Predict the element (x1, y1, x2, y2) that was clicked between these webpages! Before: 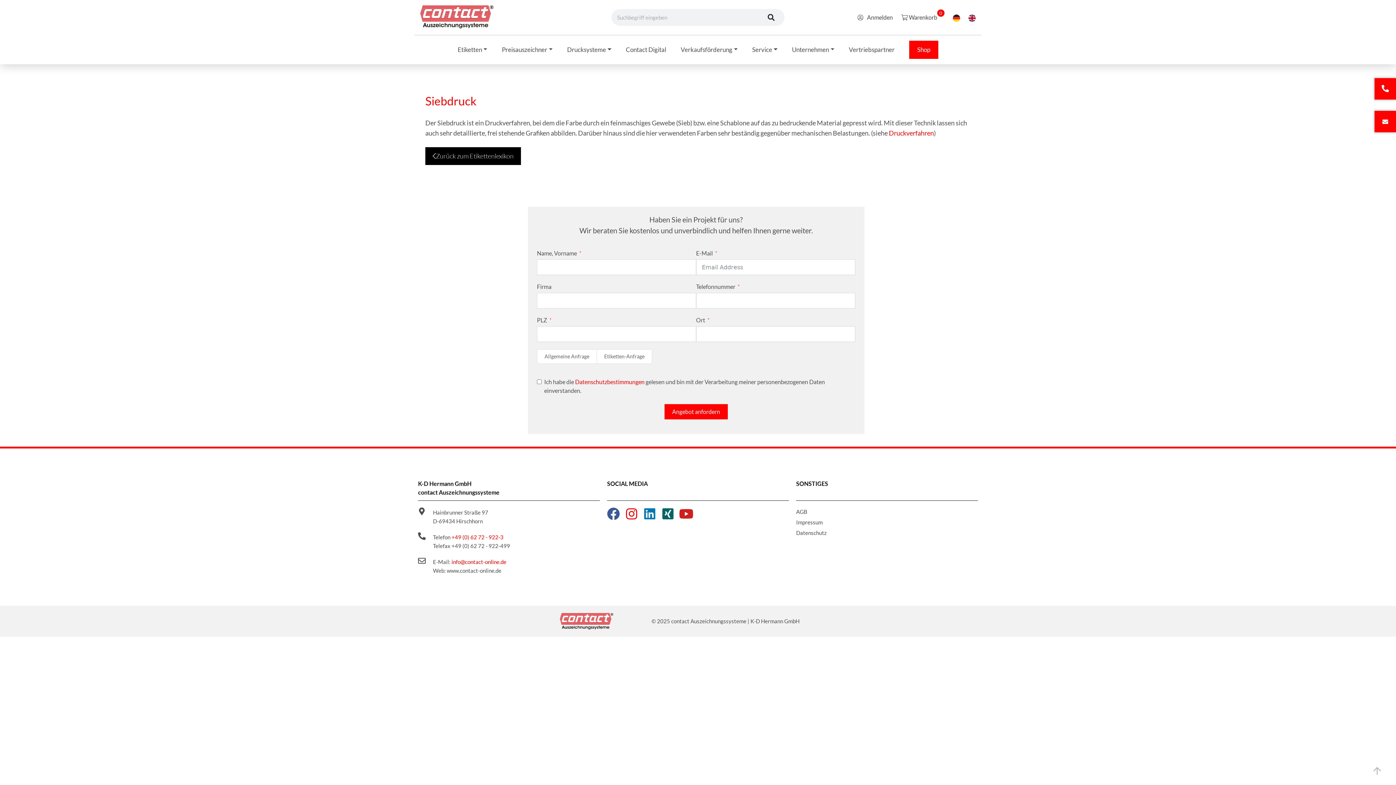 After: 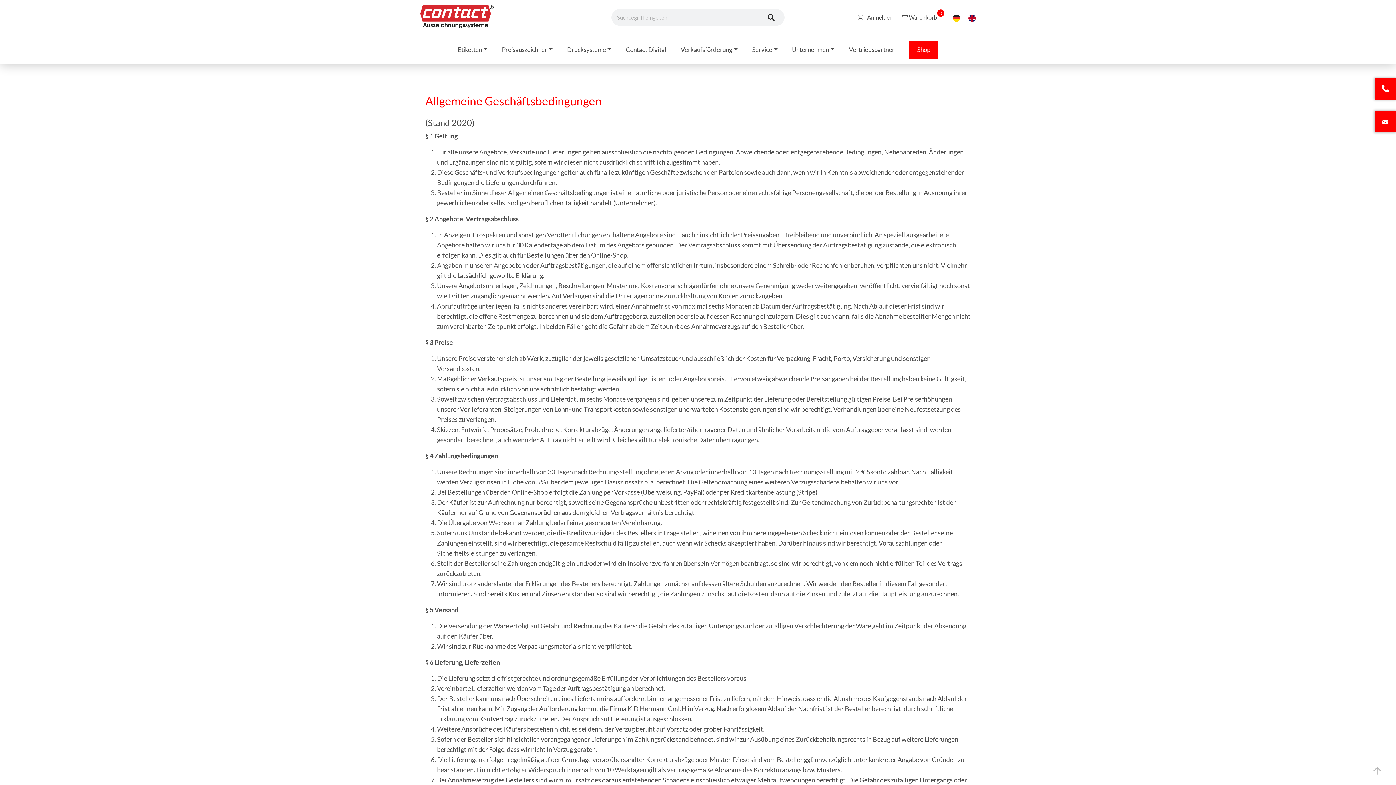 Action: bbox: (796, 508, 978, 515) label: AGB